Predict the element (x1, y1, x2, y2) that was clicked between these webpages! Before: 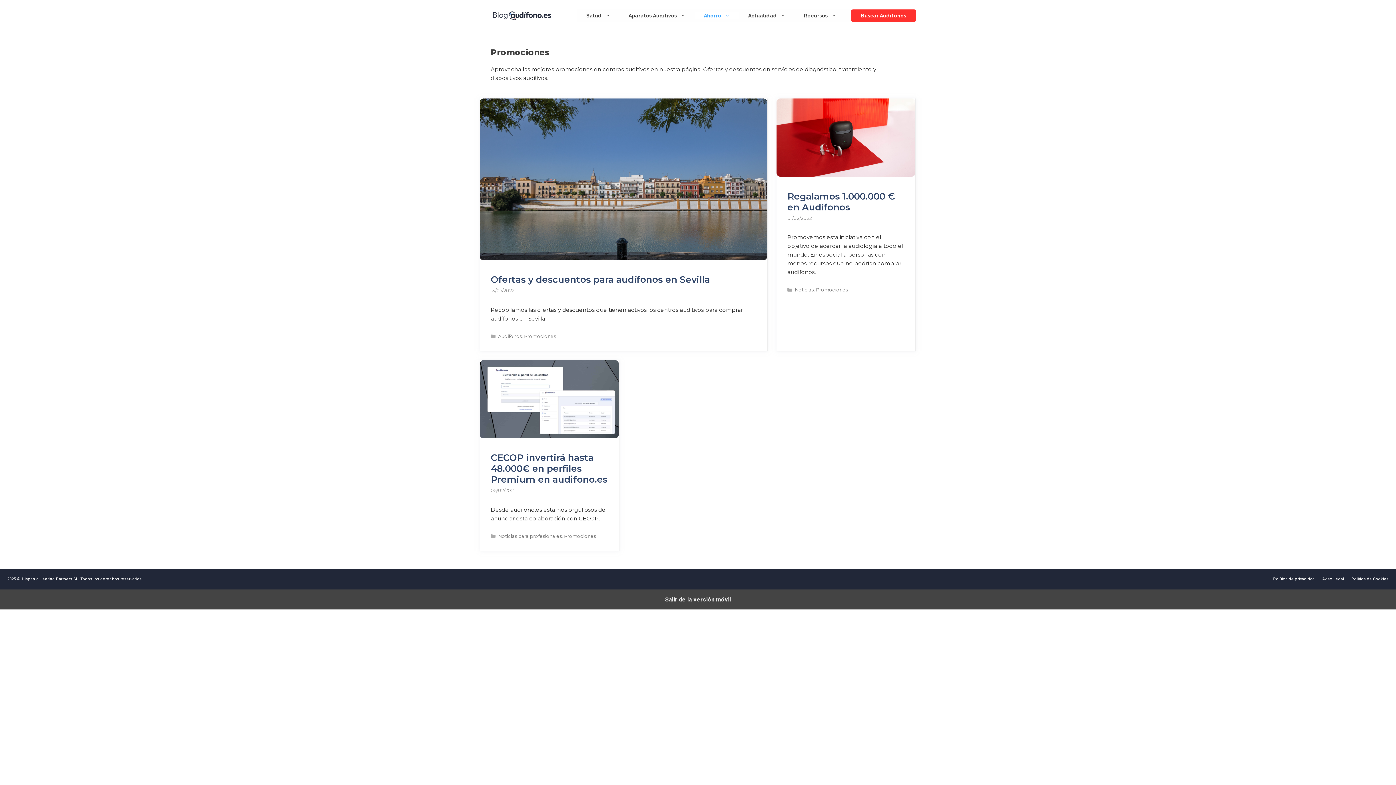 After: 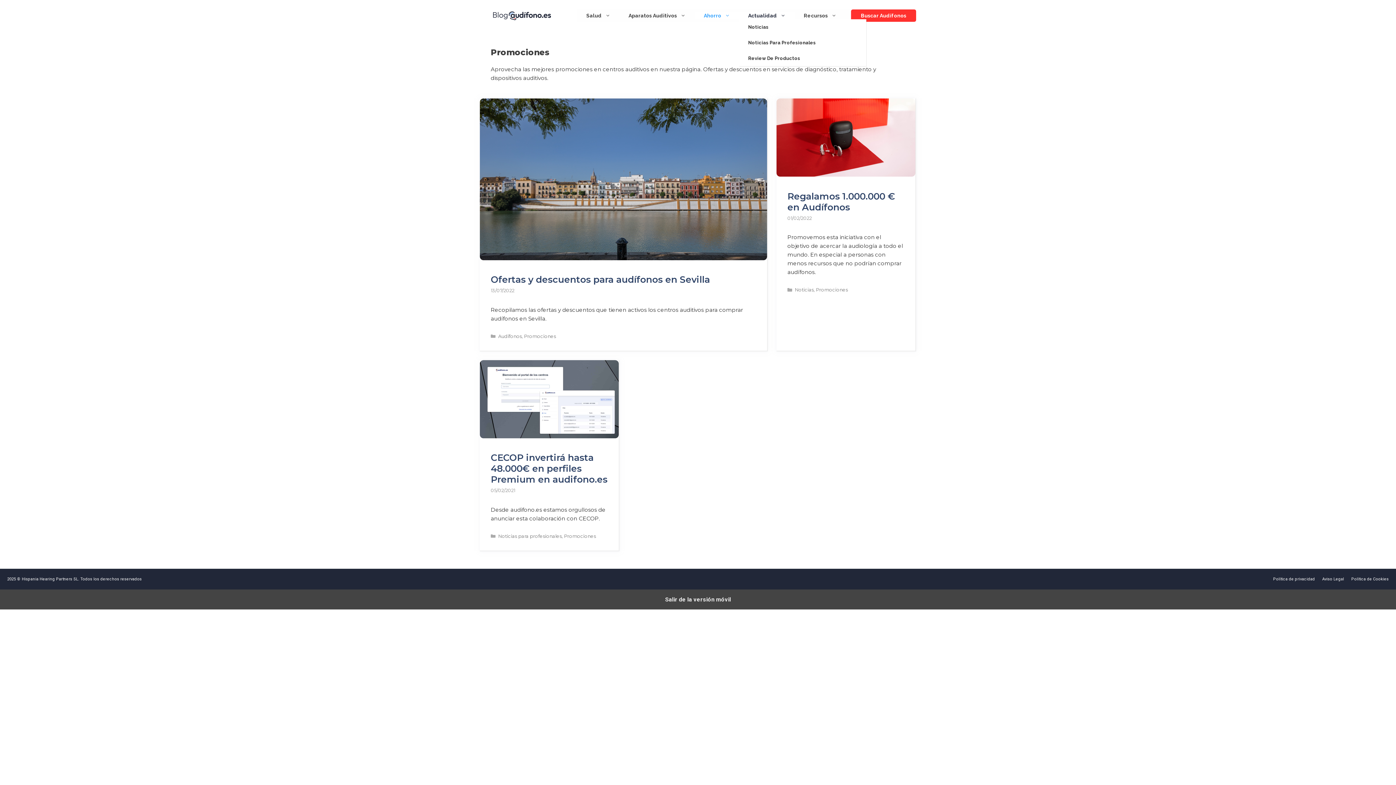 Action: label: Actualidad bbox: (739, 12, 794, 19)